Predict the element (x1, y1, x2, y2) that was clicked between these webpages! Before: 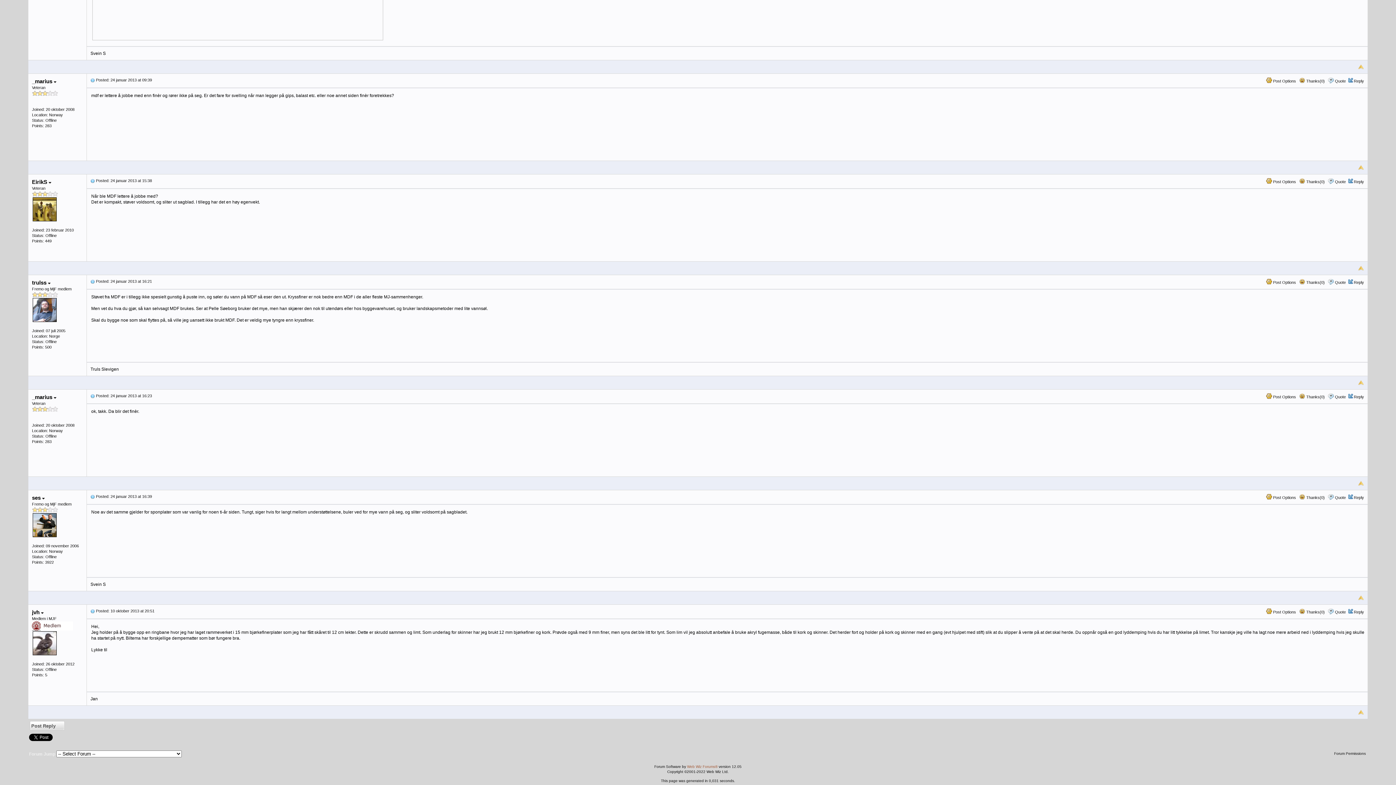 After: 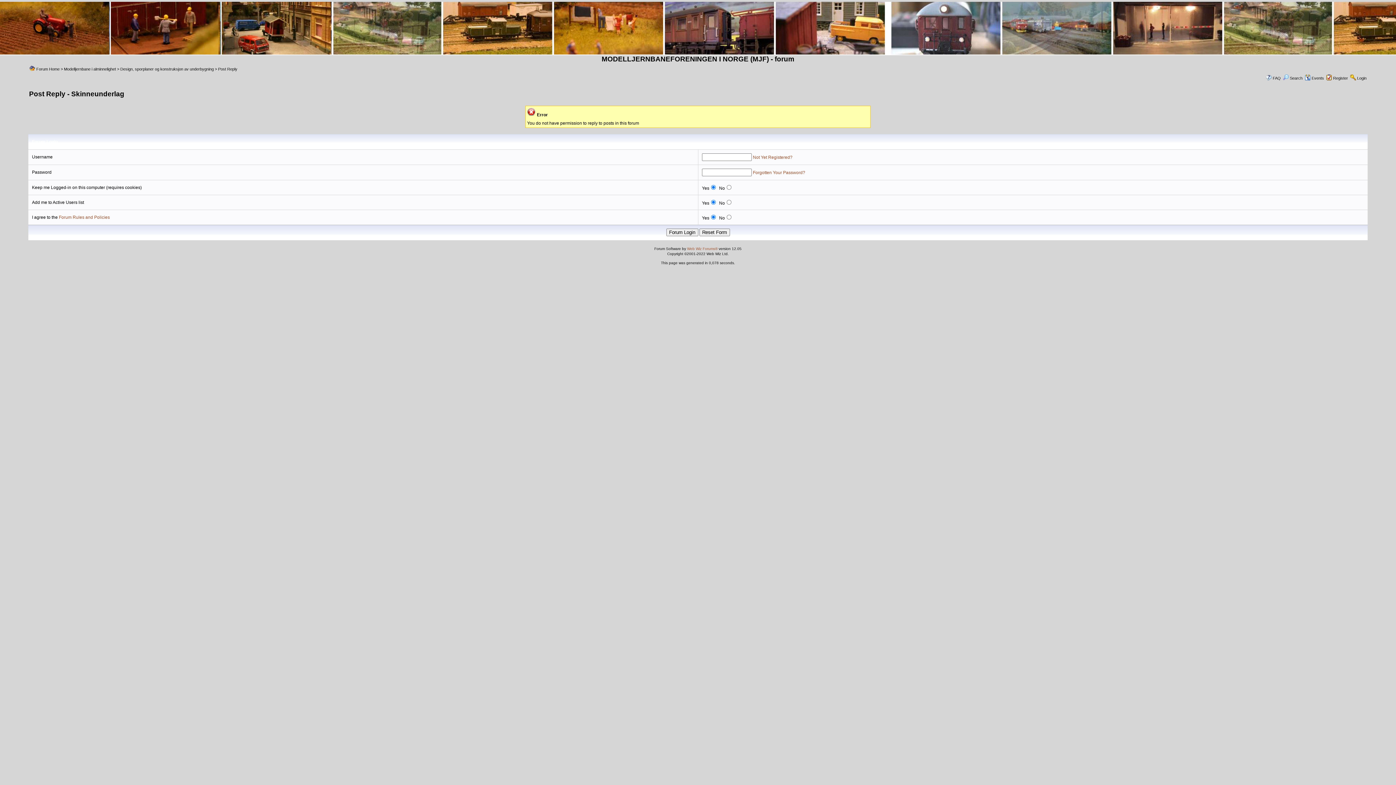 Action: label: Quote bbox: (1335, 179, 1346, 184)